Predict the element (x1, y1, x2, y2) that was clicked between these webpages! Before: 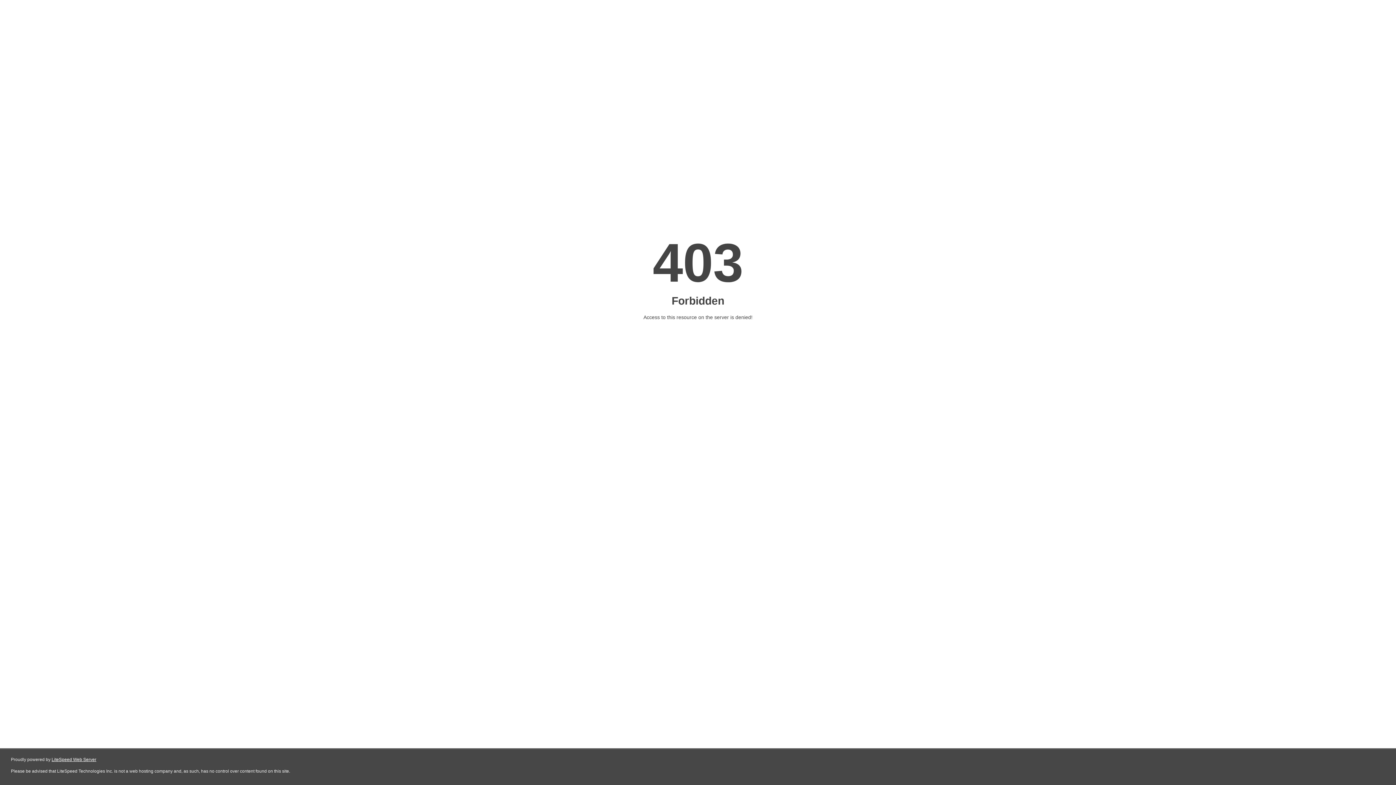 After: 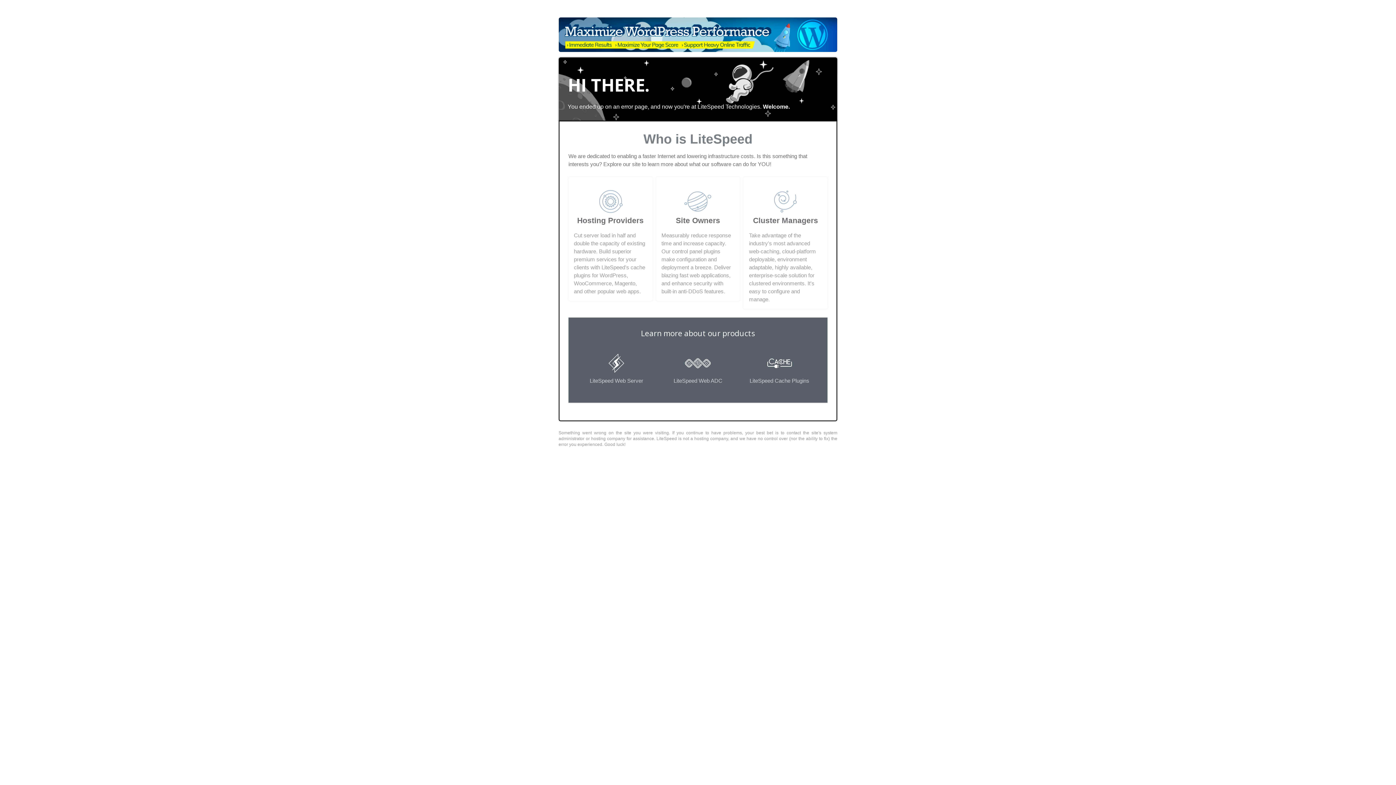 Action: label: LiteSpeed Web Server bbox: (51, 757, 96, 762)